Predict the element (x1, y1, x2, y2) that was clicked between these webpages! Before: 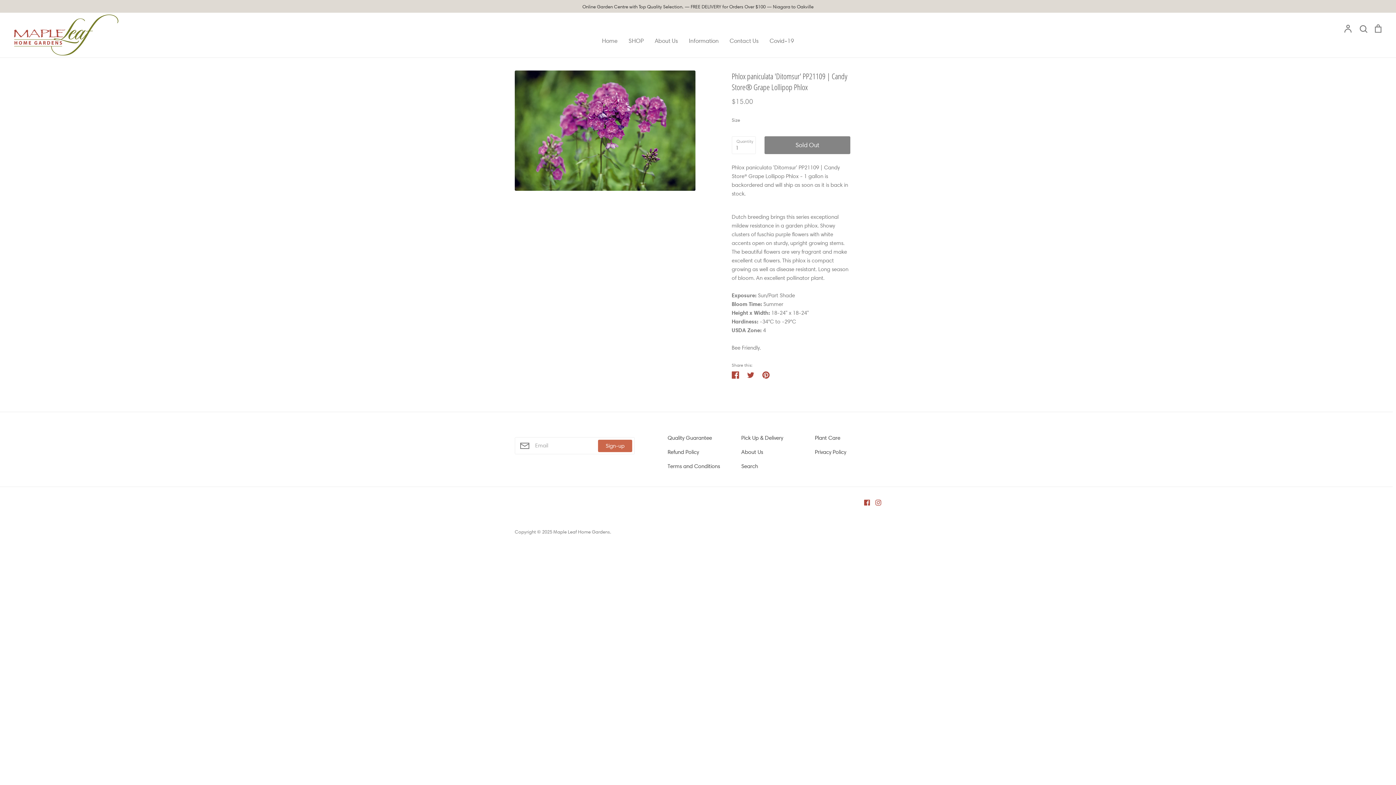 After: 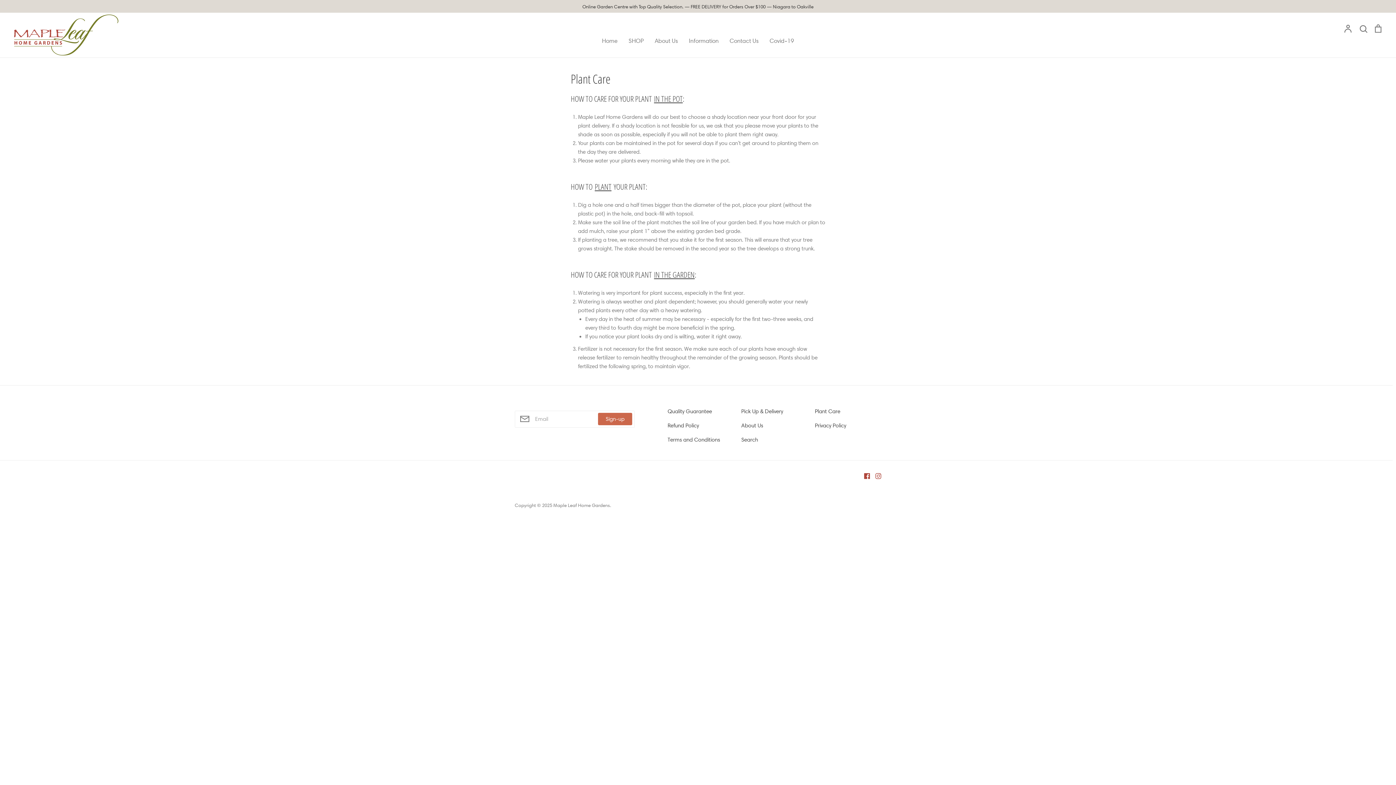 Action: label: Plant Care bbox: (815, 433, 840, 442)